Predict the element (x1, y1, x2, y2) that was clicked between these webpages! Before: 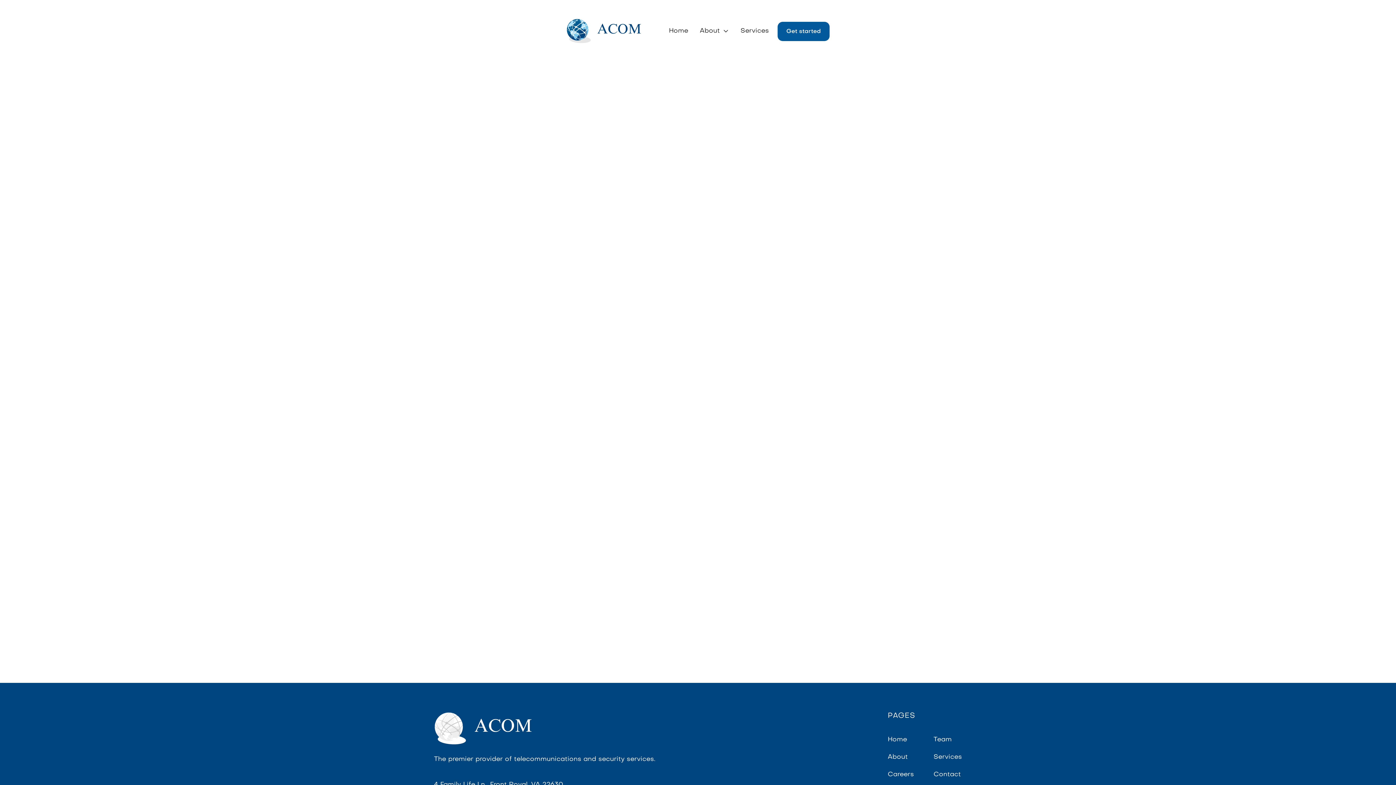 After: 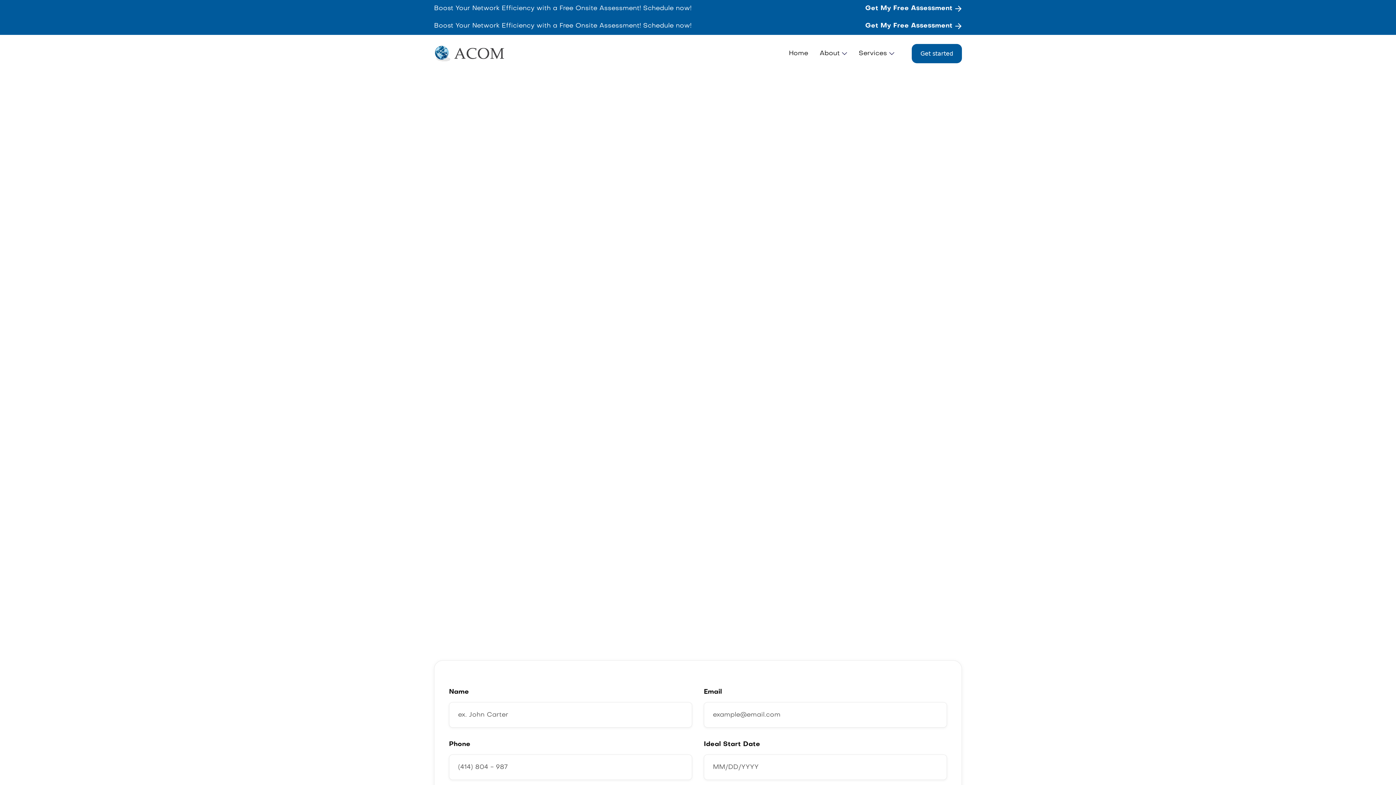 Action: bbox: (888, 772, 914, 778) label: Careers